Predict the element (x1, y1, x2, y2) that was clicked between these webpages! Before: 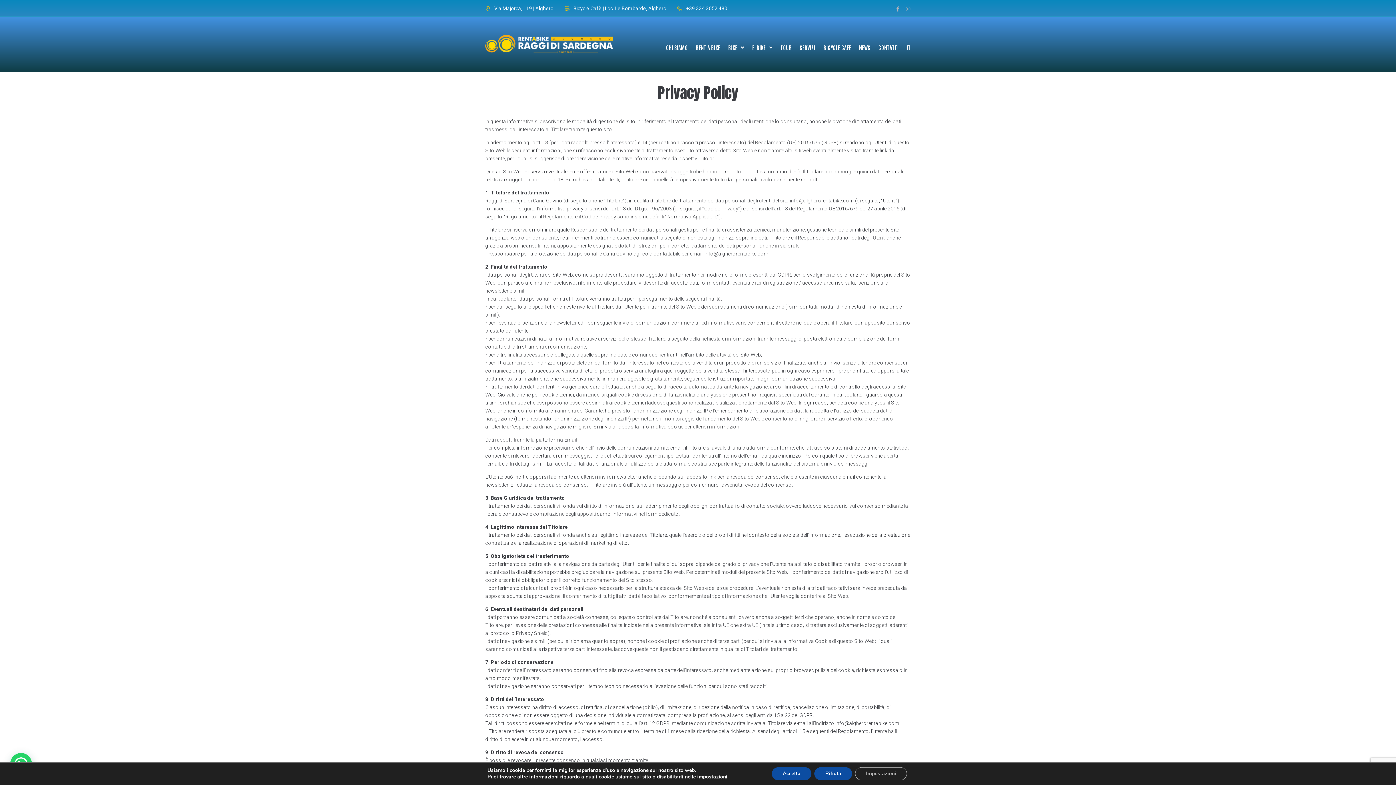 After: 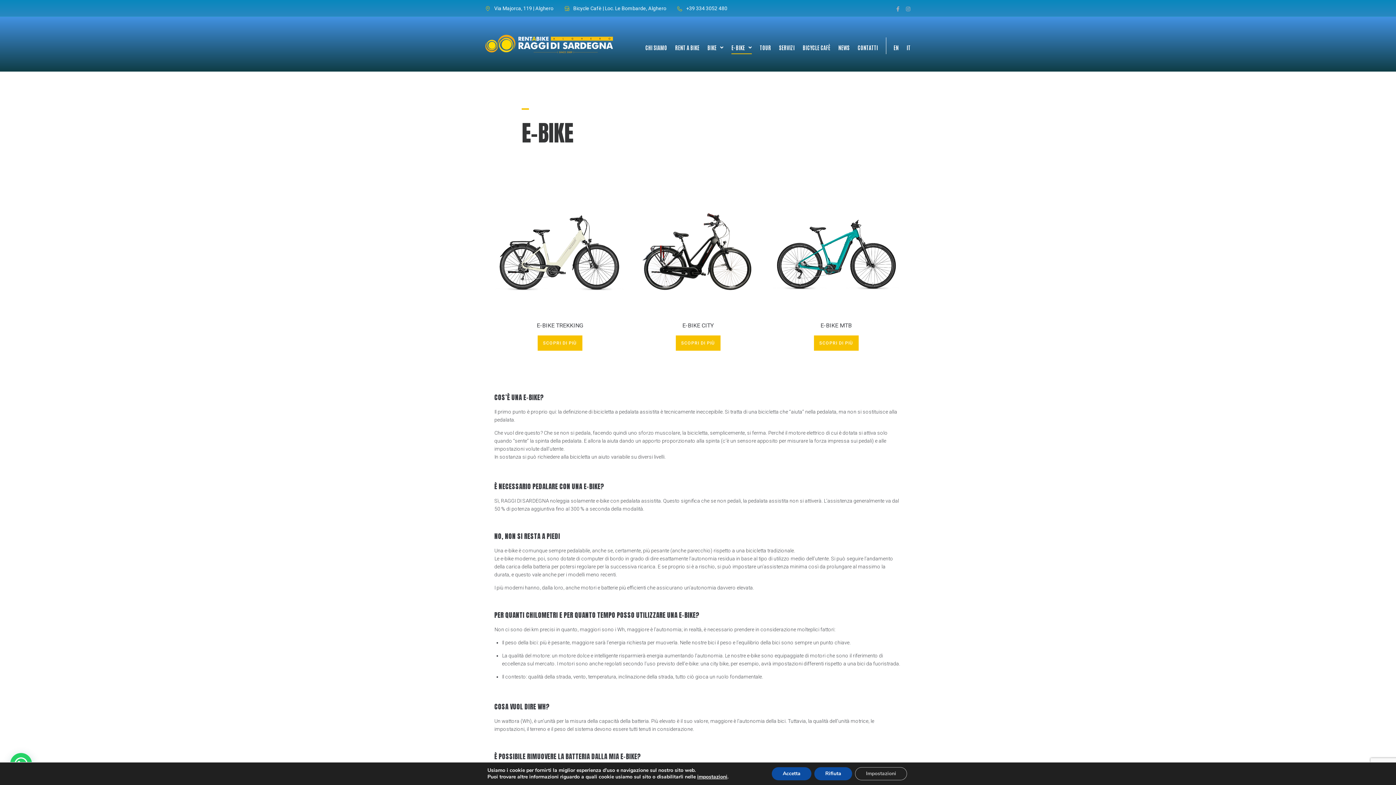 Action: label: E-BIKE bbox: (752, 37, 772, 54)